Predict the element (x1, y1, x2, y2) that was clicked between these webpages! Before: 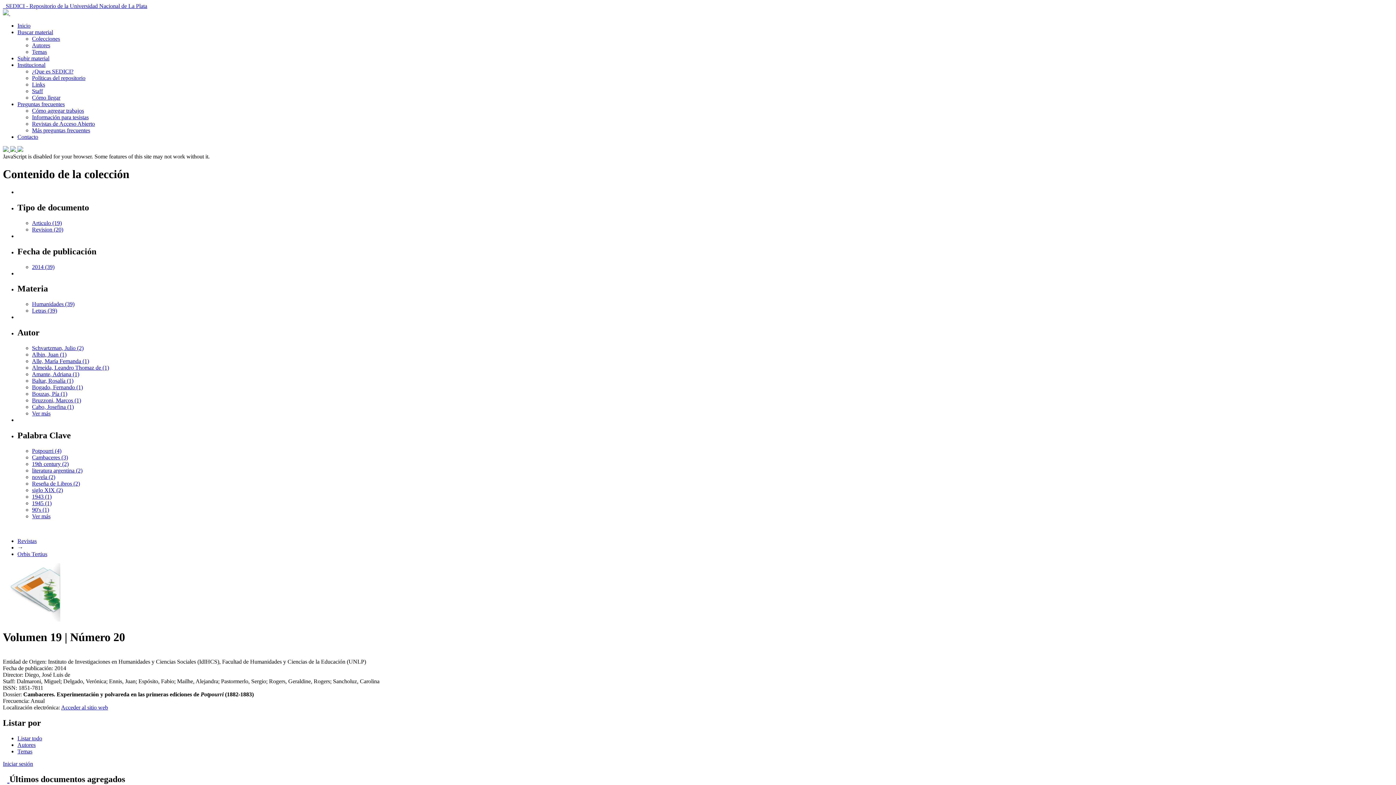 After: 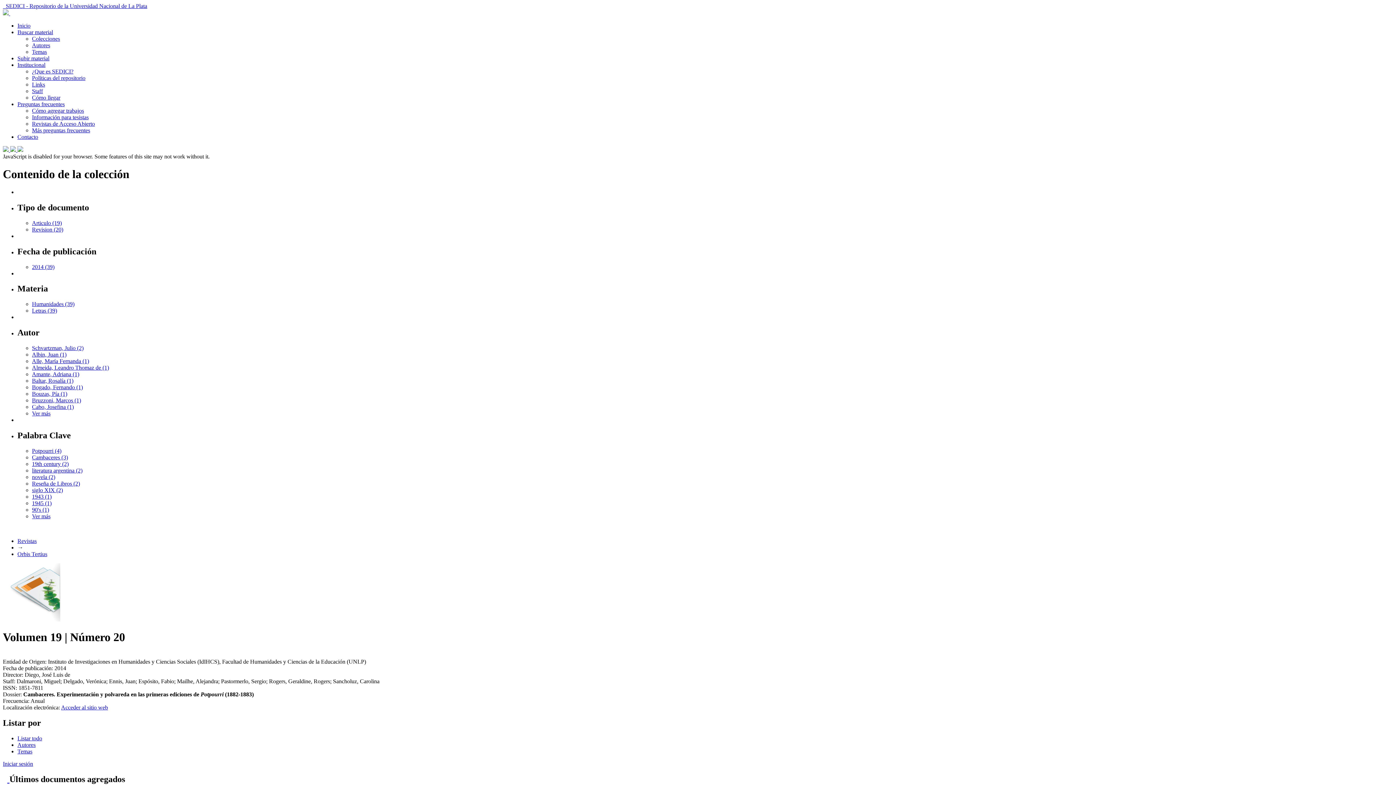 Action: label:   bbox: (2, 10, 10, 16)